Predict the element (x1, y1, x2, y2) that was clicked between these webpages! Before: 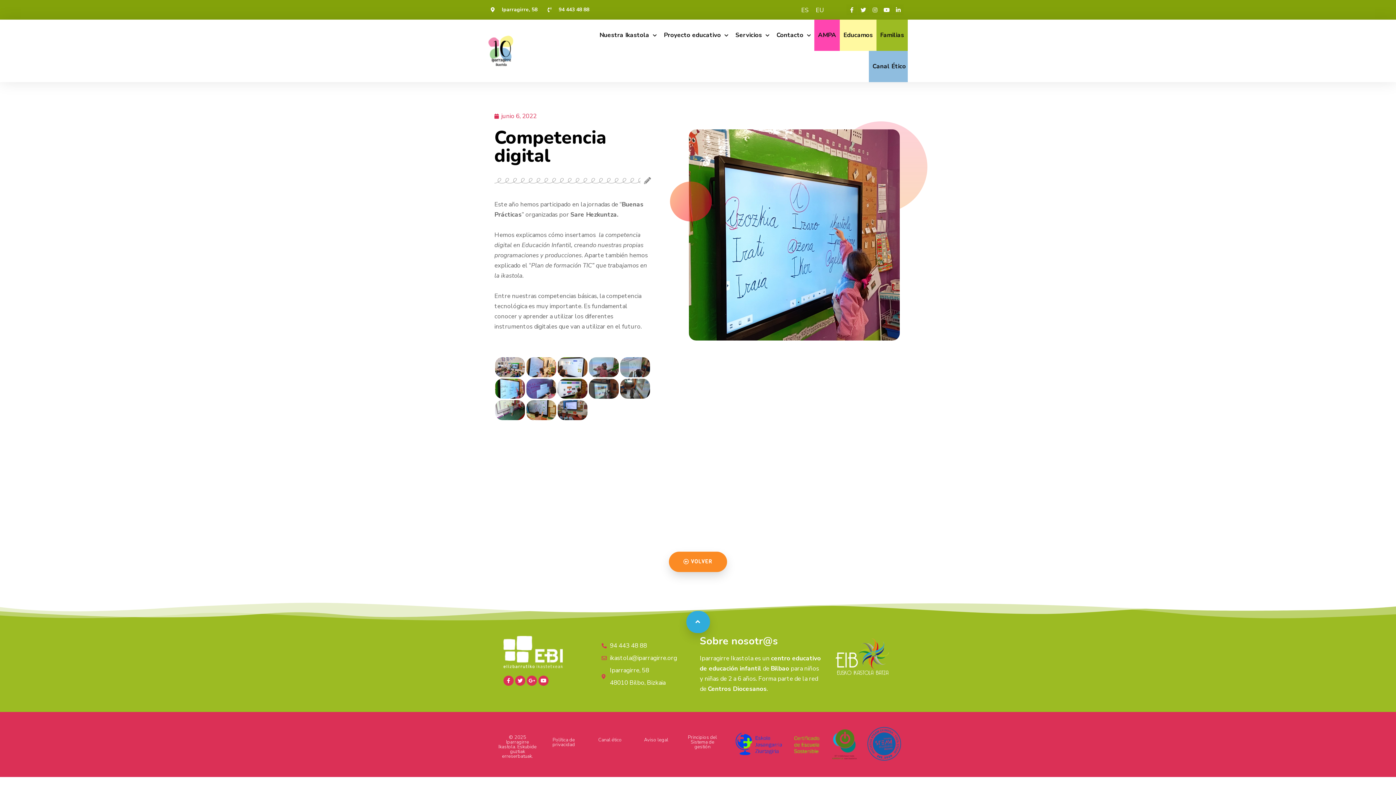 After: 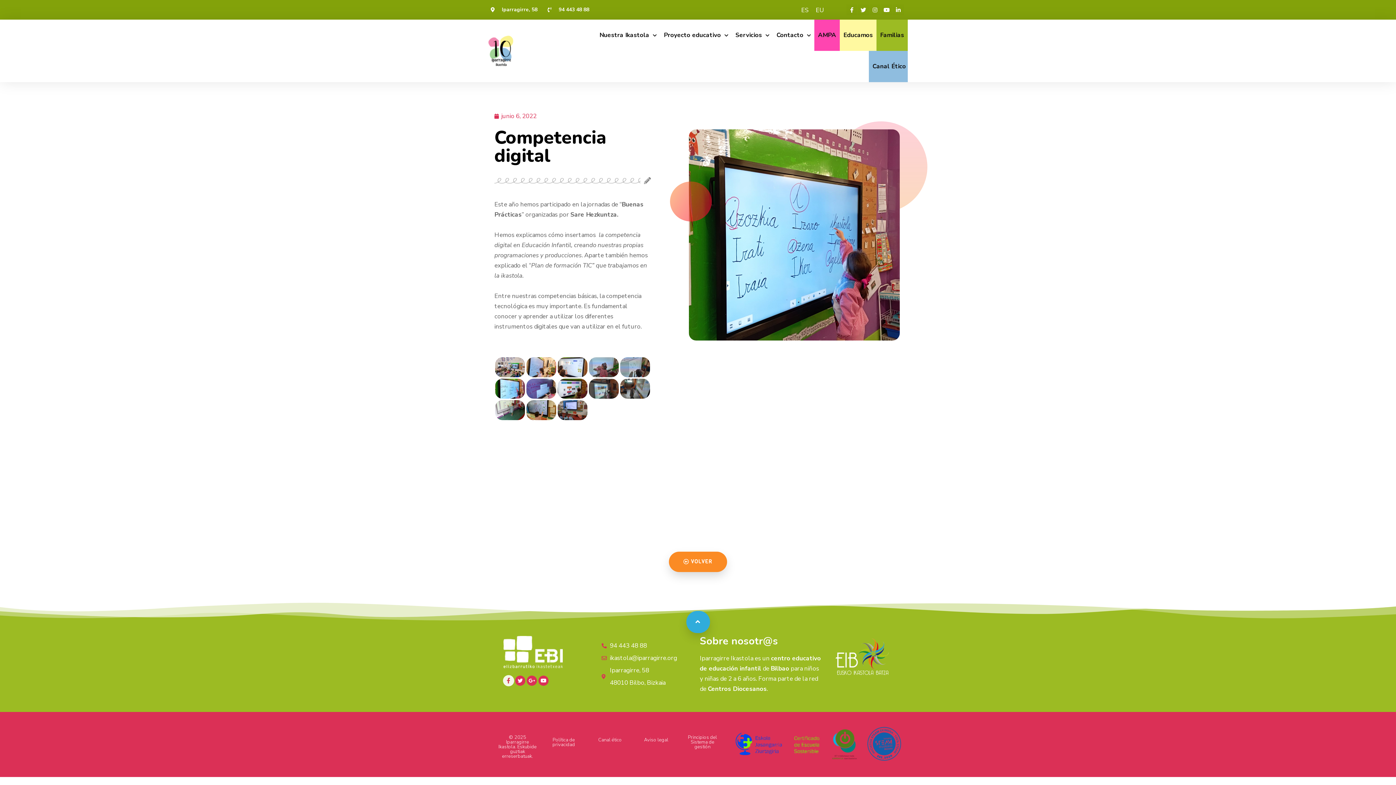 Action: bbox: (503, 675, 513, 686) label: Facebook-f